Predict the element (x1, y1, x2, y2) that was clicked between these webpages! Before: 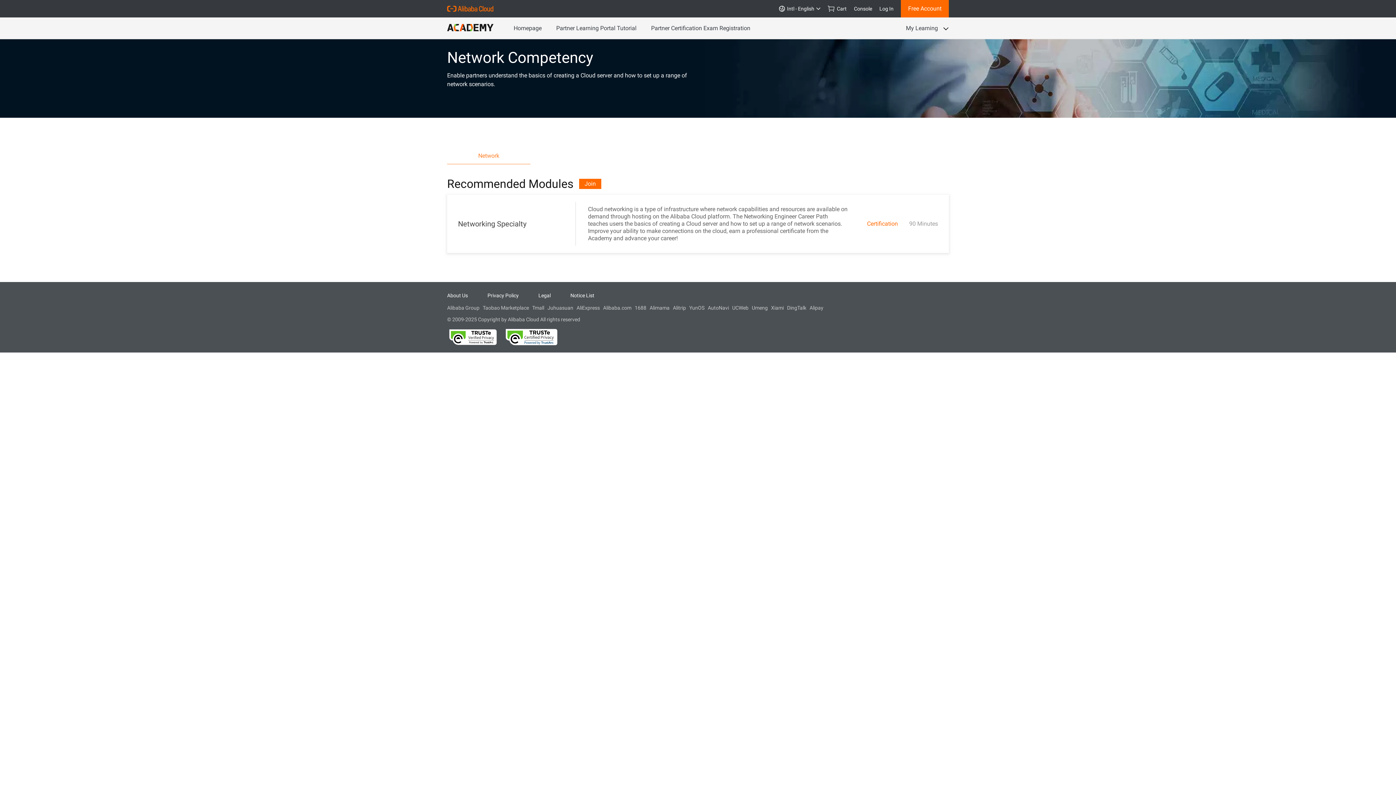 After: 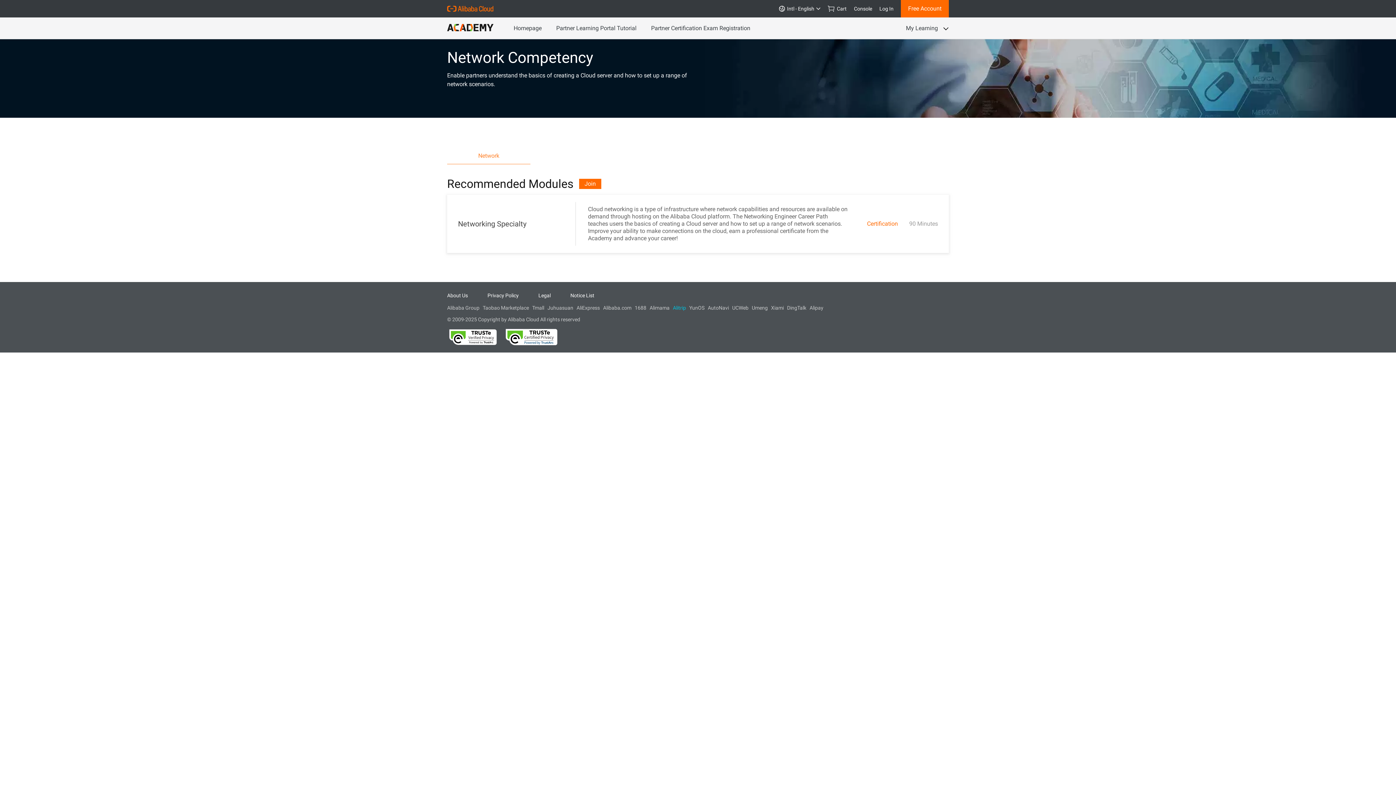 Action: bbox: (673, 305, 686, 310) label: Alitrip